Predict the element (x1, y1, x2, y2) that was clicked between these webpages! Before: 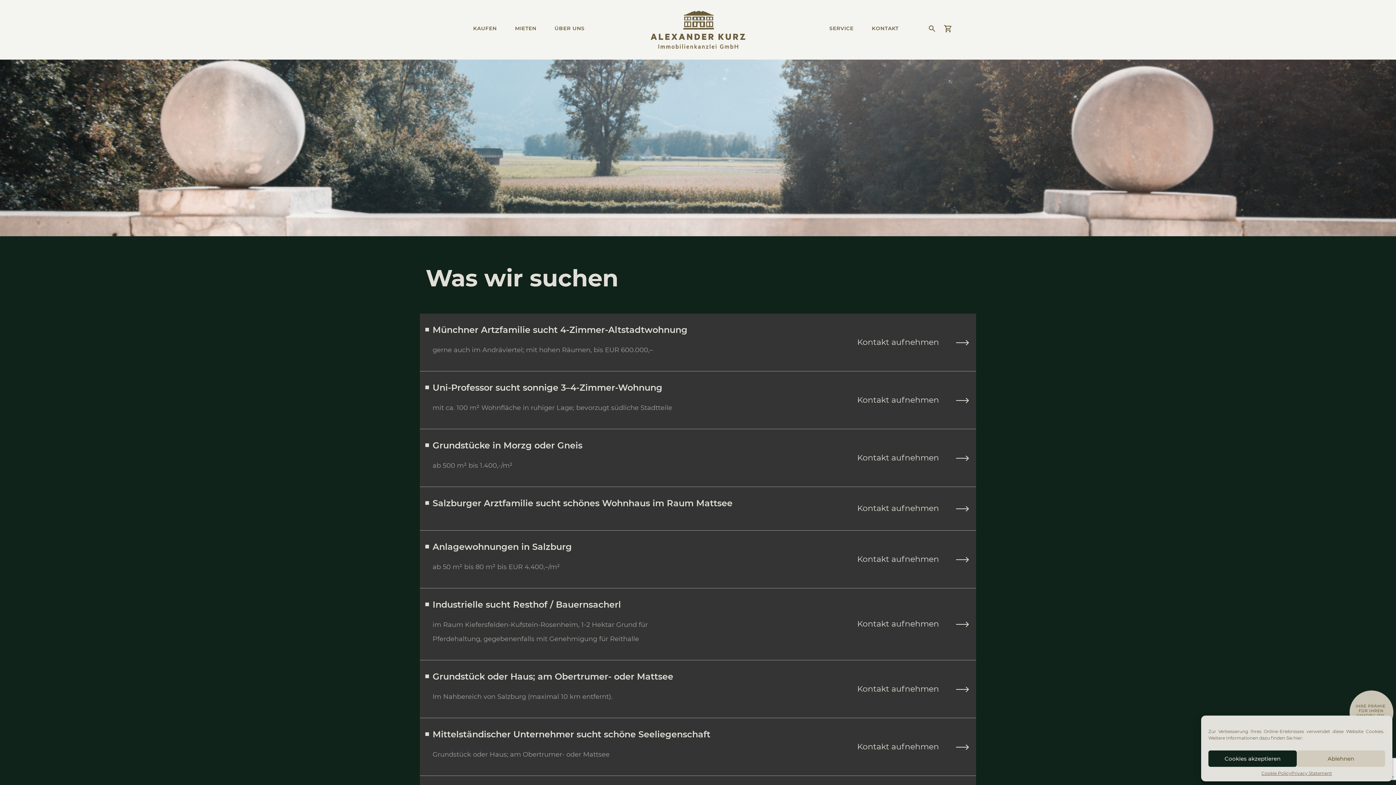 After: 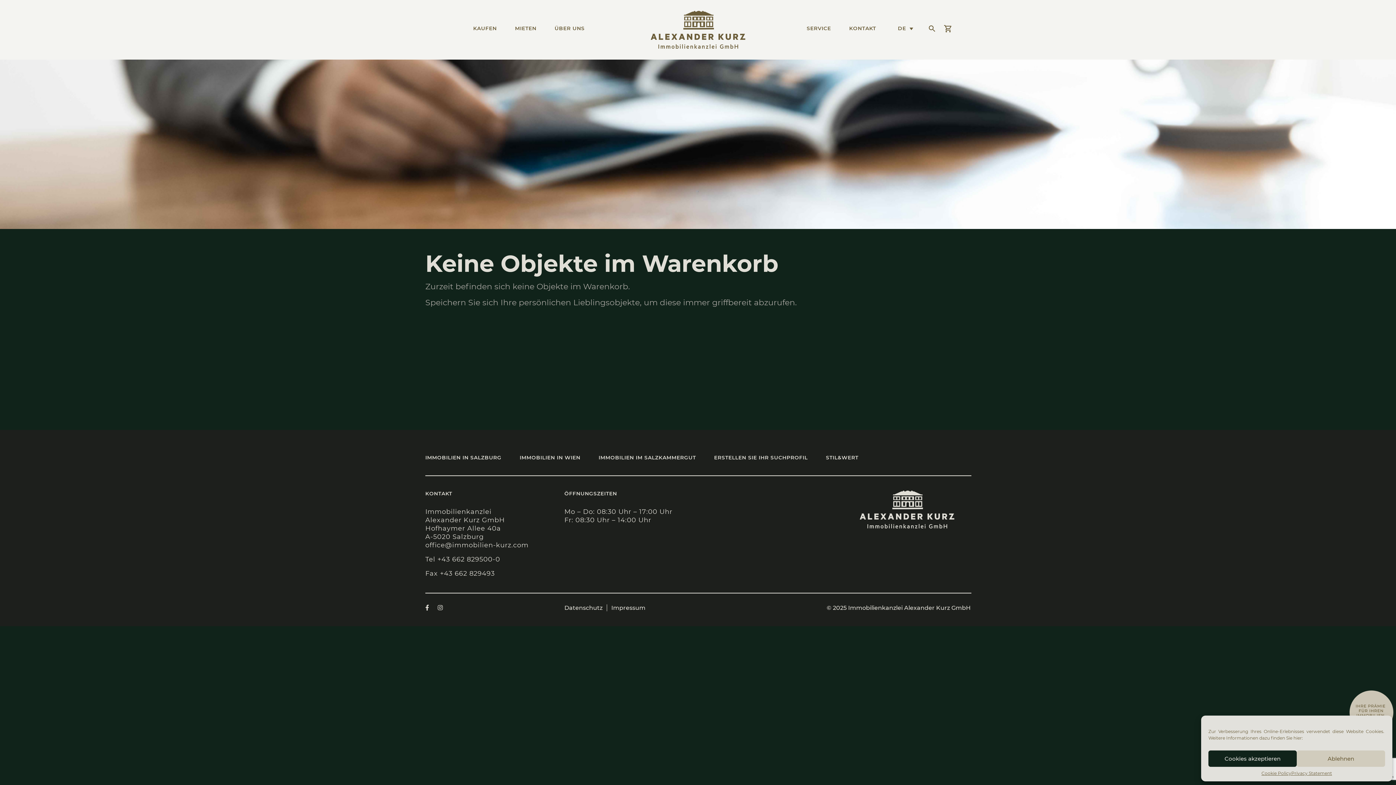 Action: bbox: (944, 24, 952, 31)